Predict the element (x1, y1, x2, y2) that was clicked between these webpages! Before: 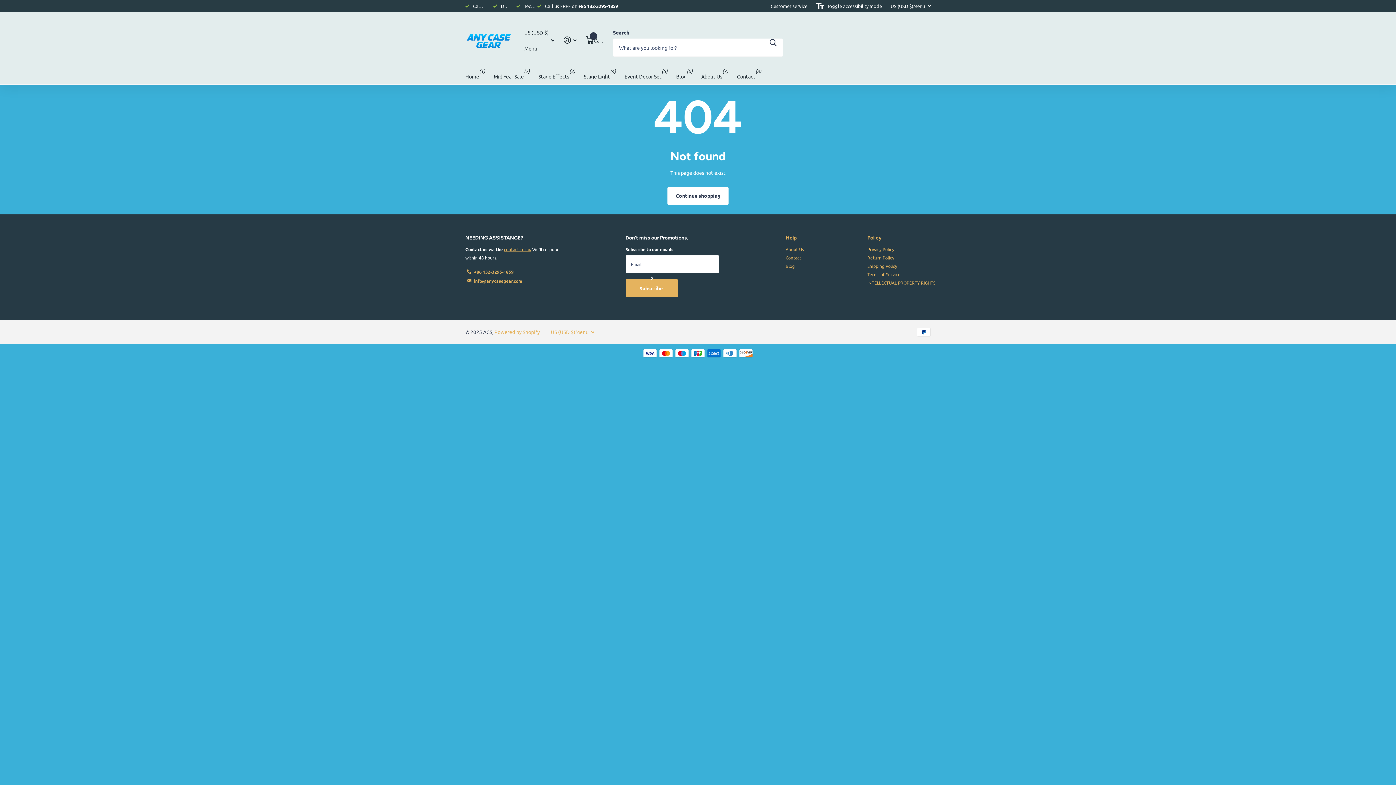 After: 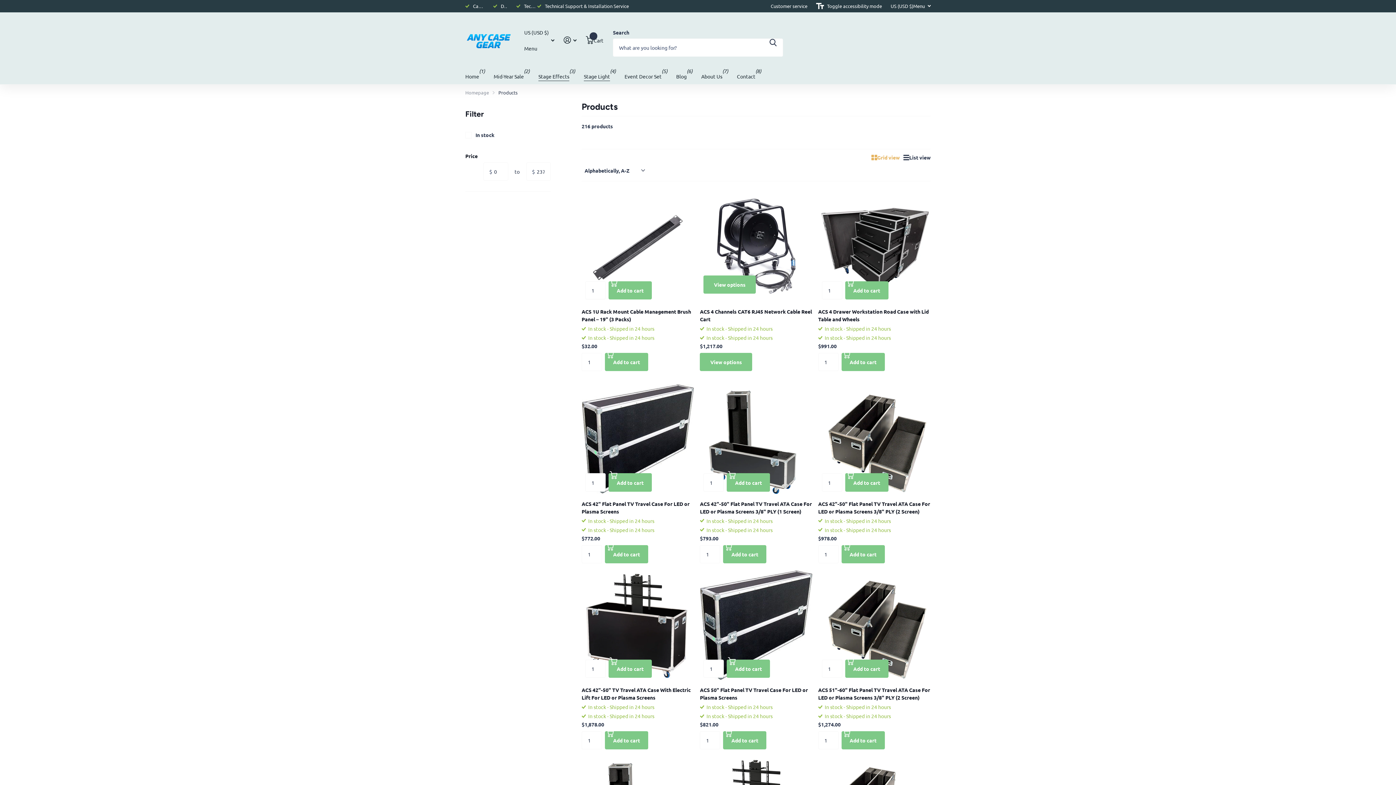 Action: bbox: (538, 68, 569, 84) label: Stage Effects